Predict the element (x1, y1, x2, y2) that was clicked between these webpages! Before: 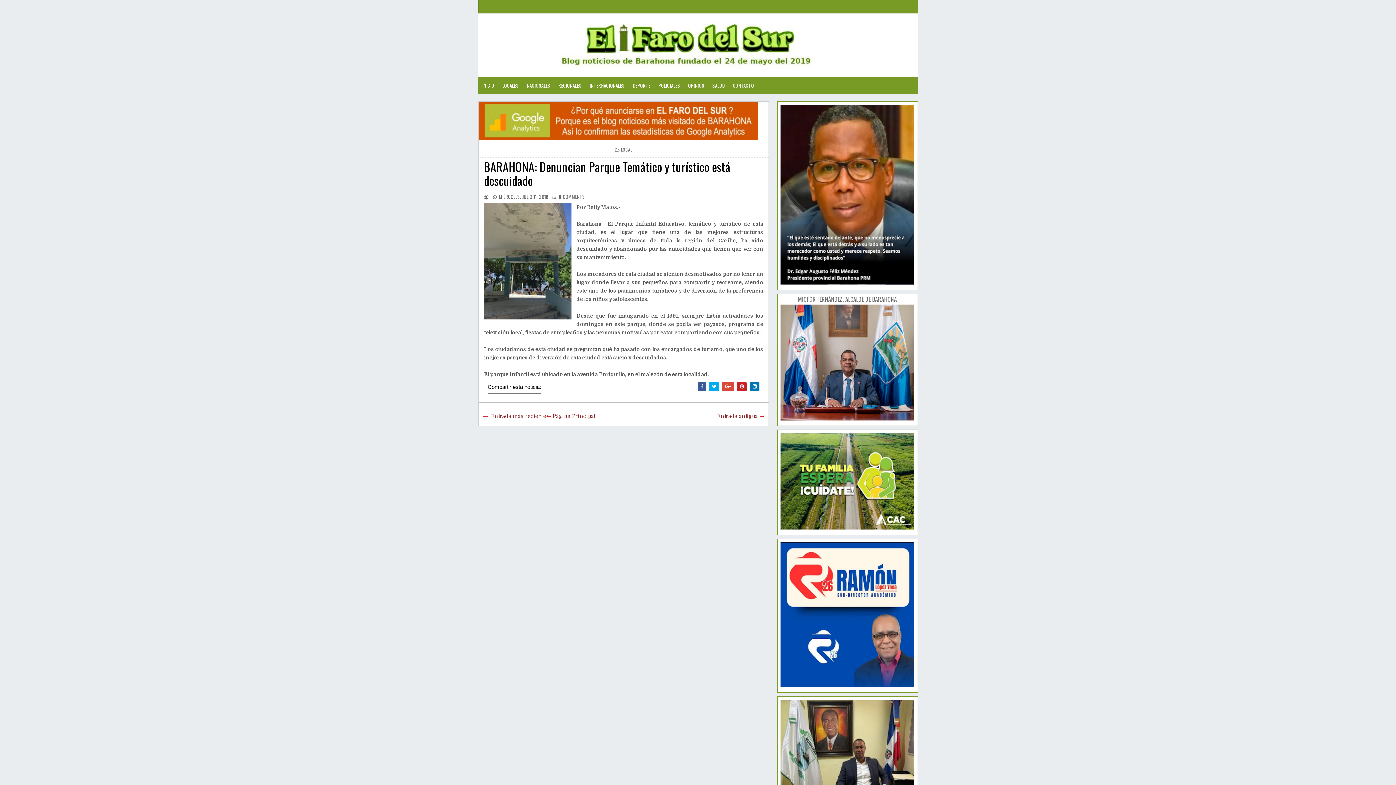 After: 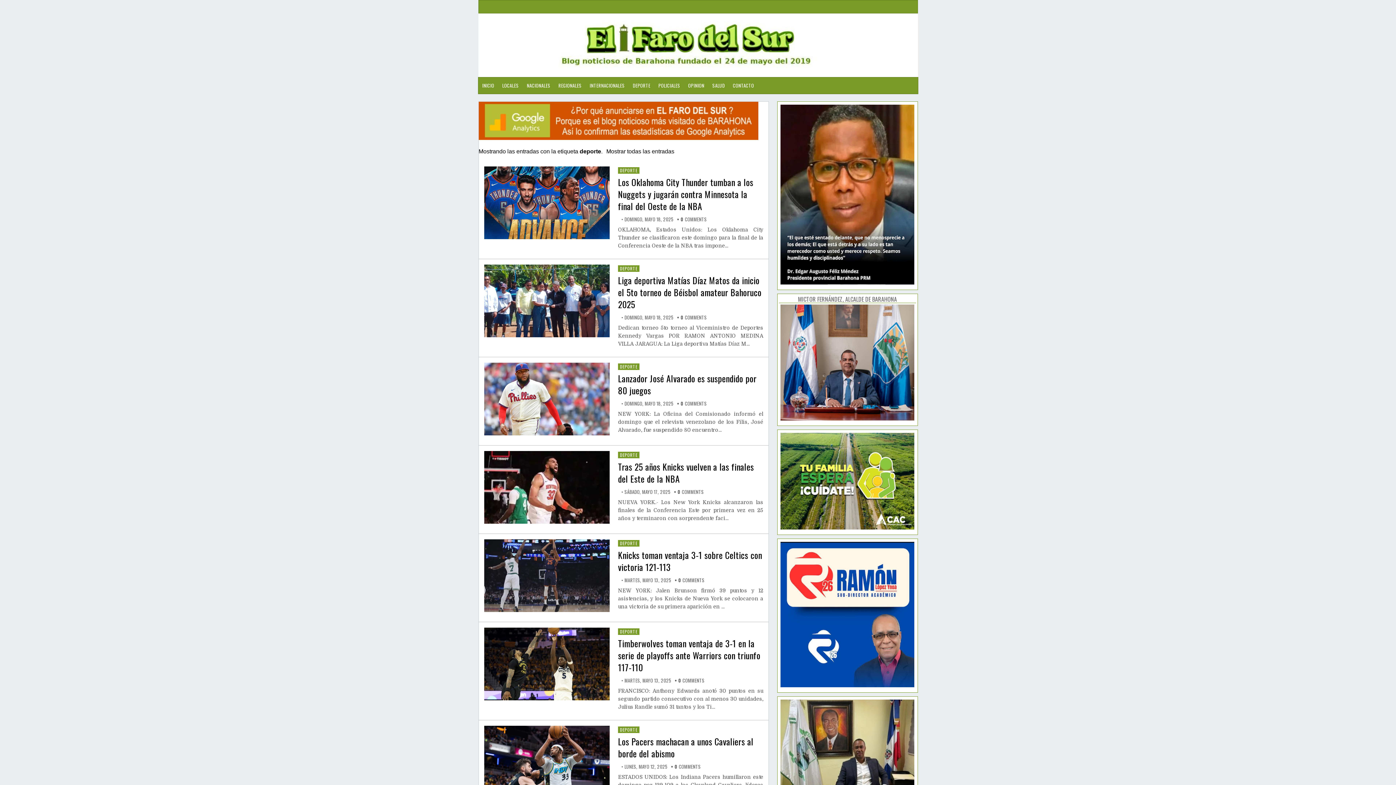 Action: label: DEPORTE bbox: (628, 77, 654, 93)